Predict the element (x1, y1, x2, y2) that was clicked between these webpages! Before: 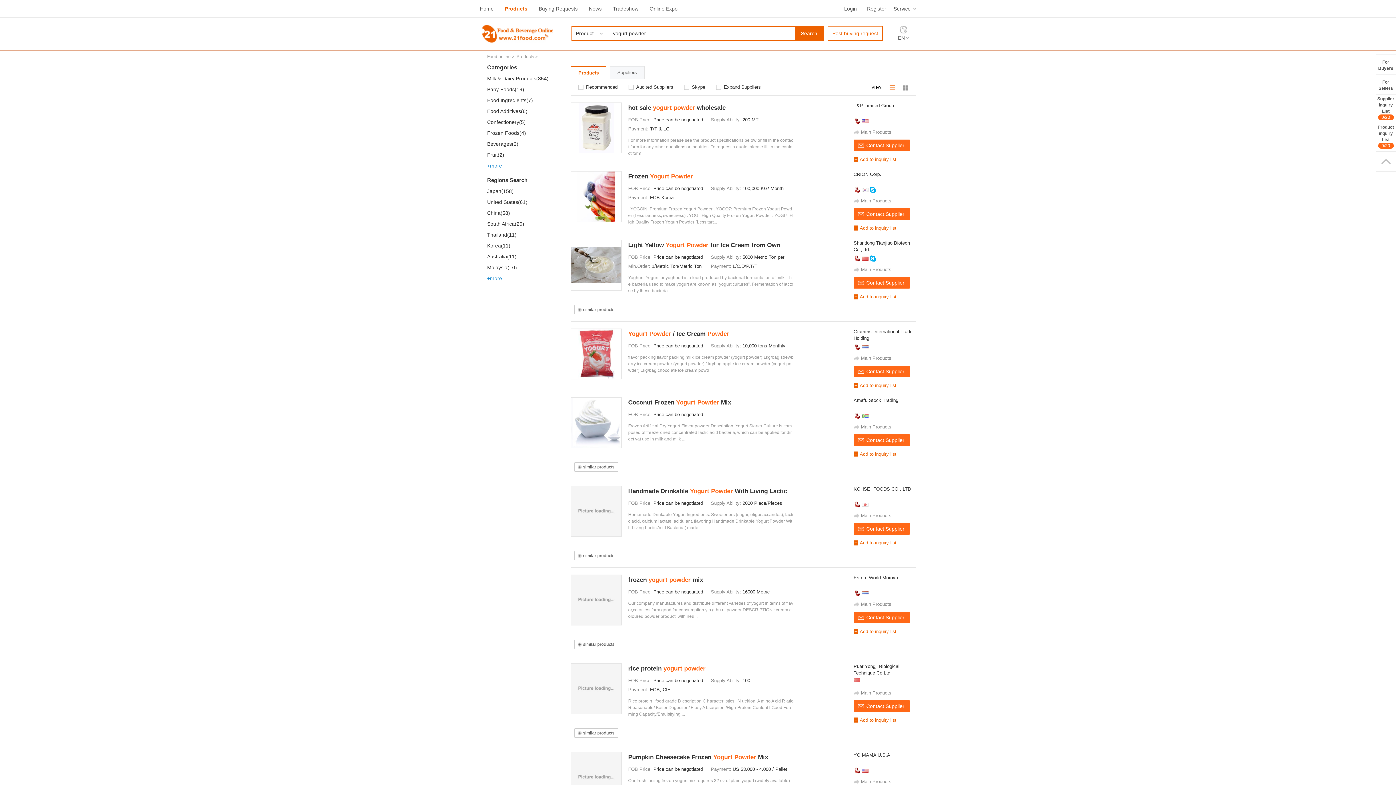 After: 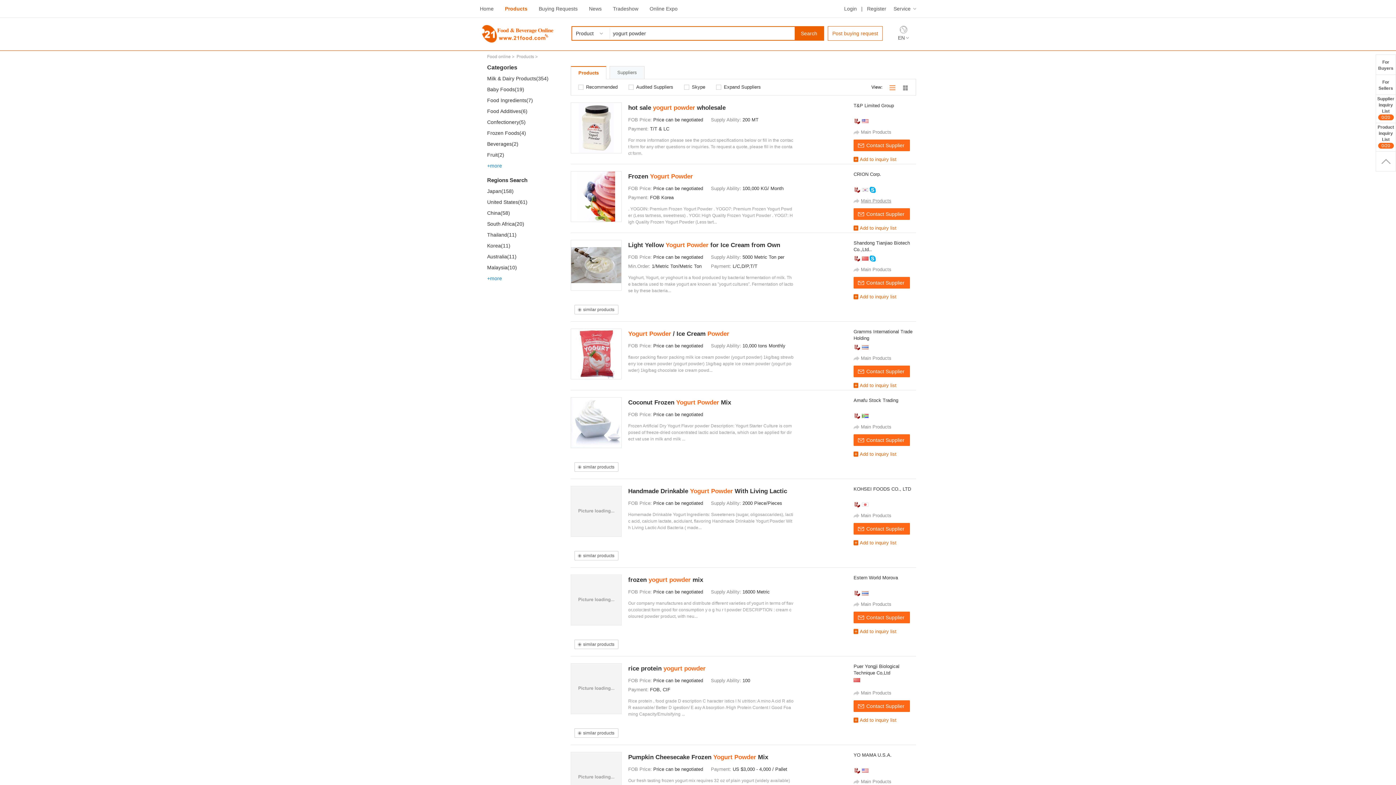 Action: label: Main Products bbox: (853, 196, 916, 205)